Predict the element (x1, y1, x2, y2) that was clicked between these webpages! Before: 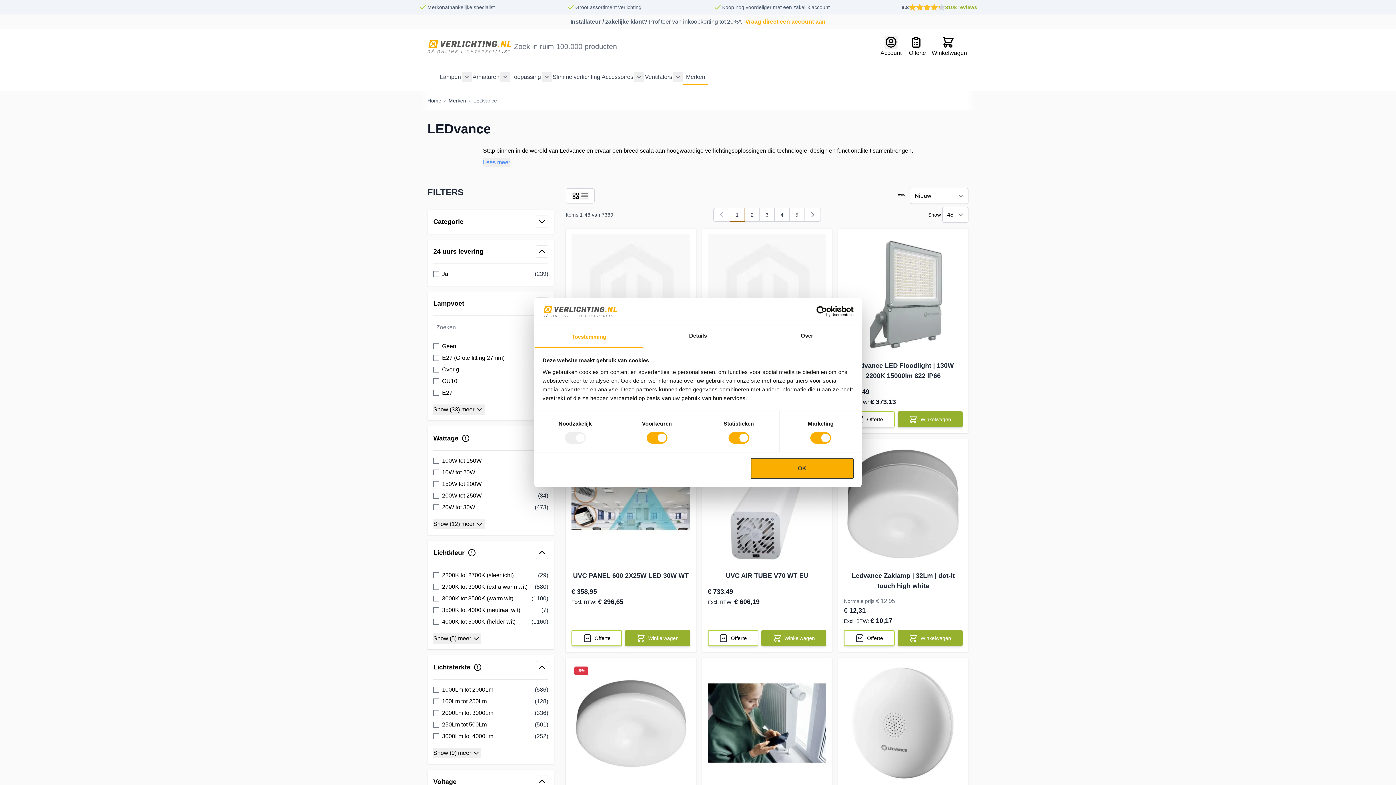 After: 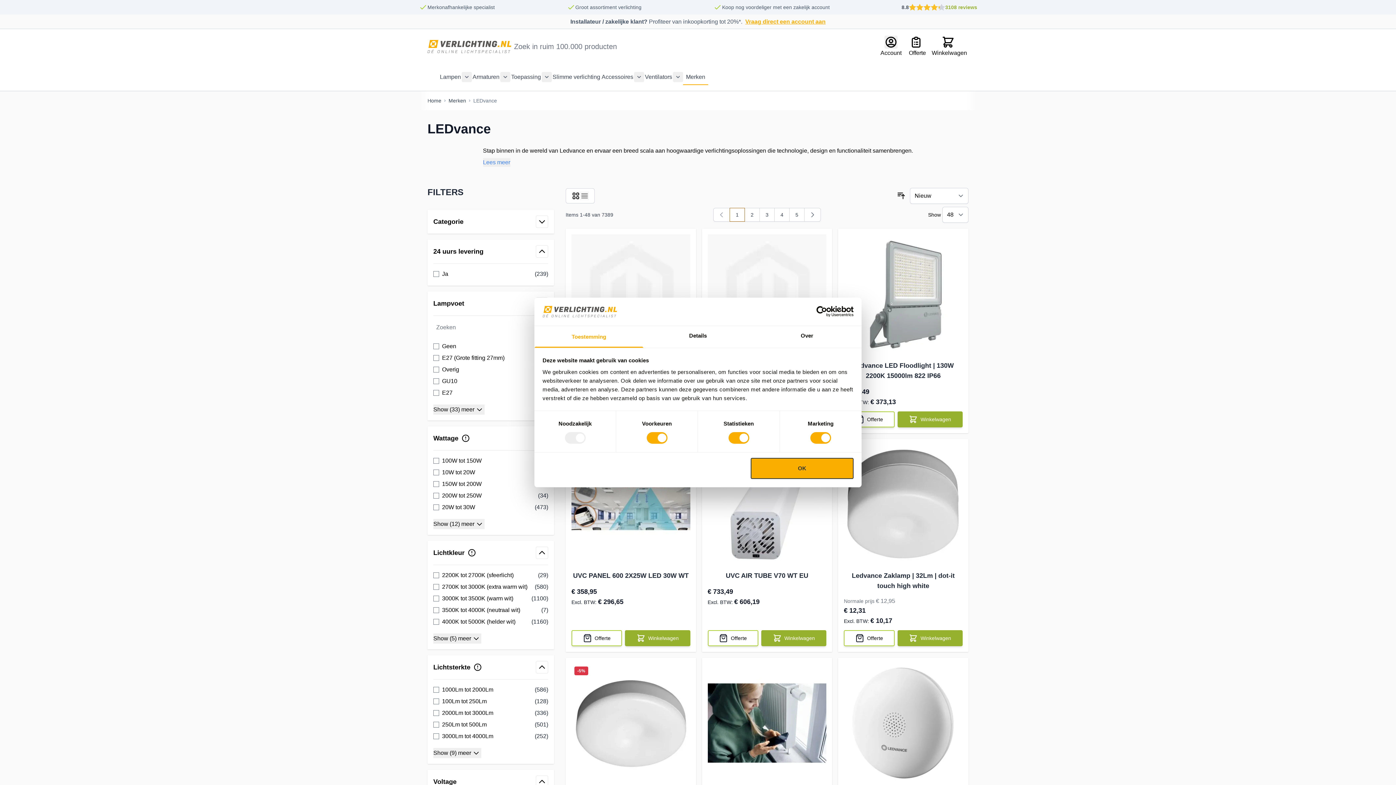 Action: bbox: (774, 208, 789, 221) label: Pagina
4